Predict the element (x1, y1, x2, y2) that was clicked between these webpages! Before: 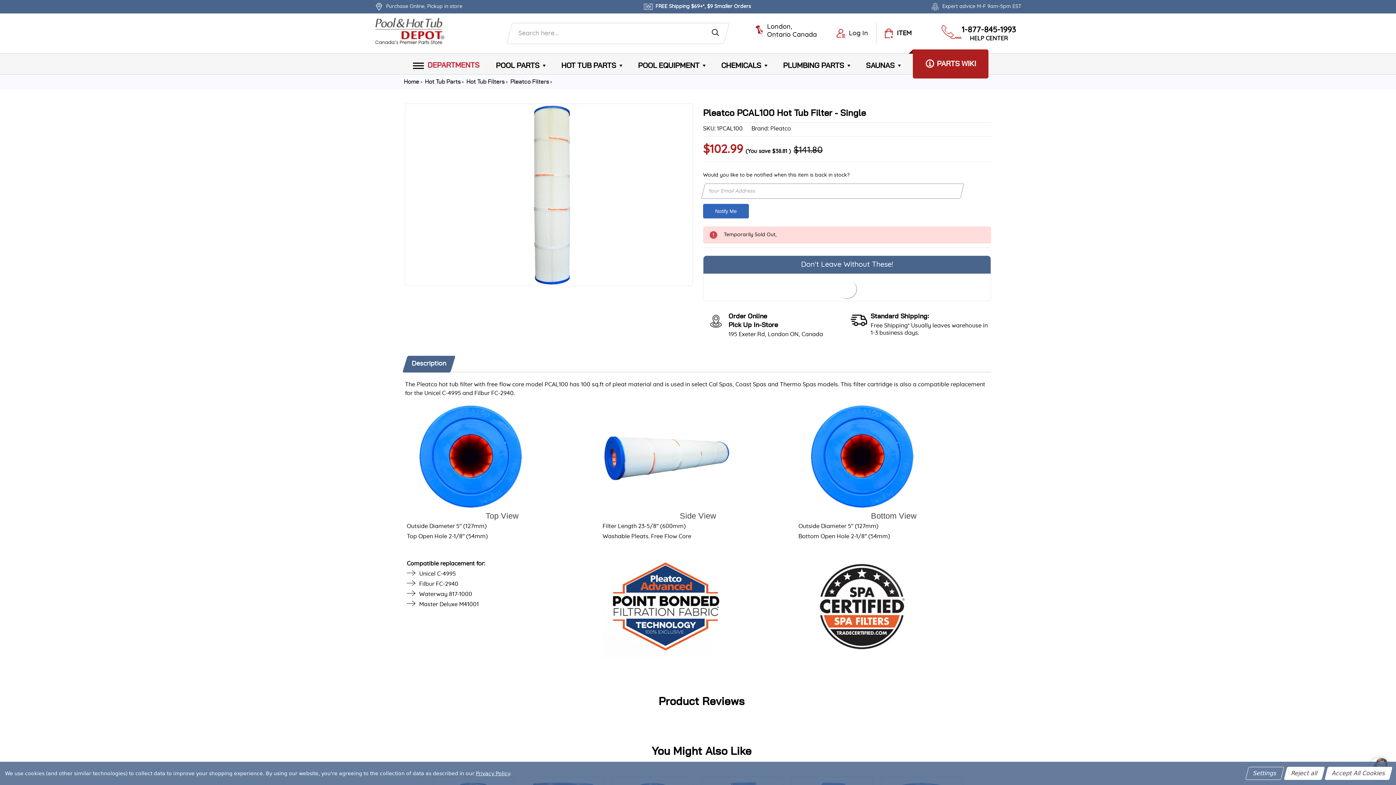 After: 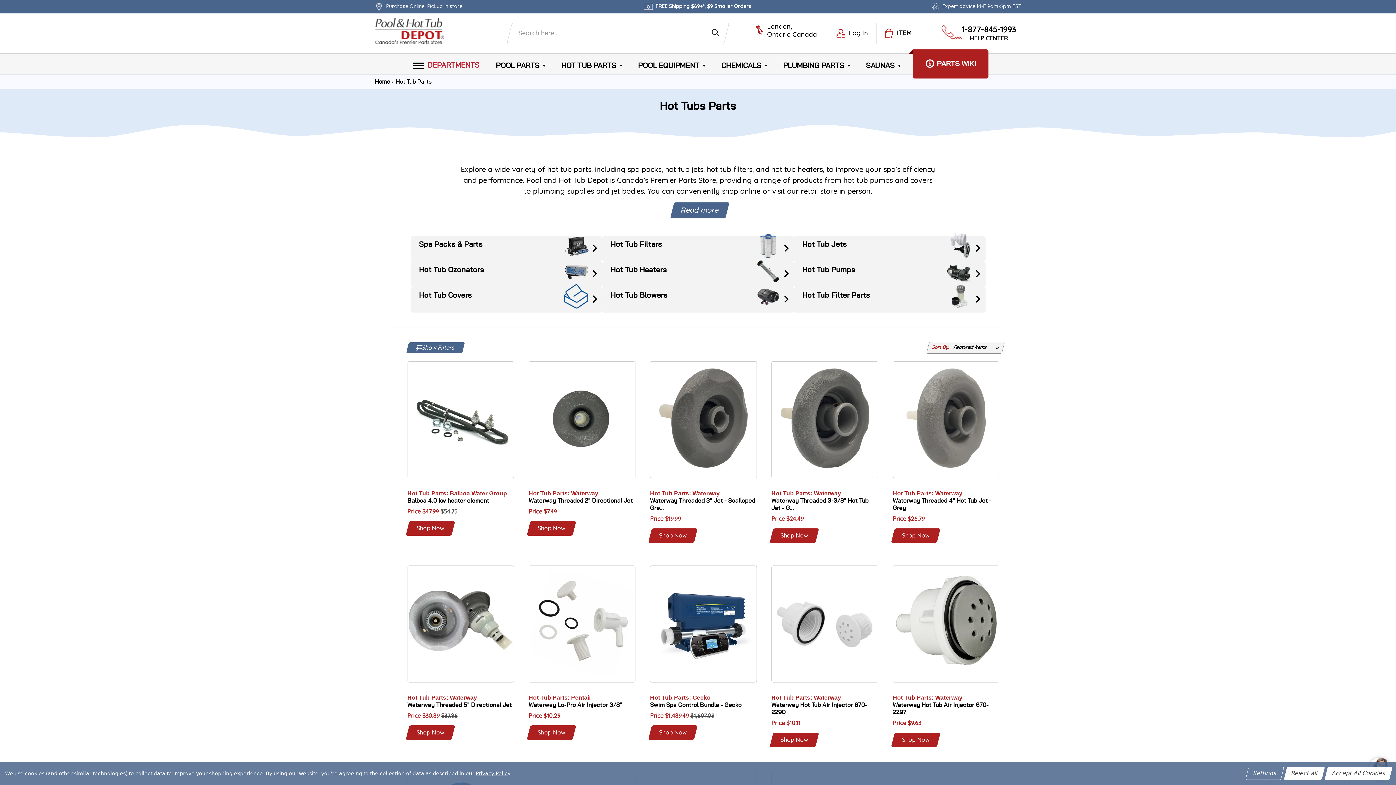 Action: label: HOT TUB PARTS bbox: (550, 56, 627, 75)